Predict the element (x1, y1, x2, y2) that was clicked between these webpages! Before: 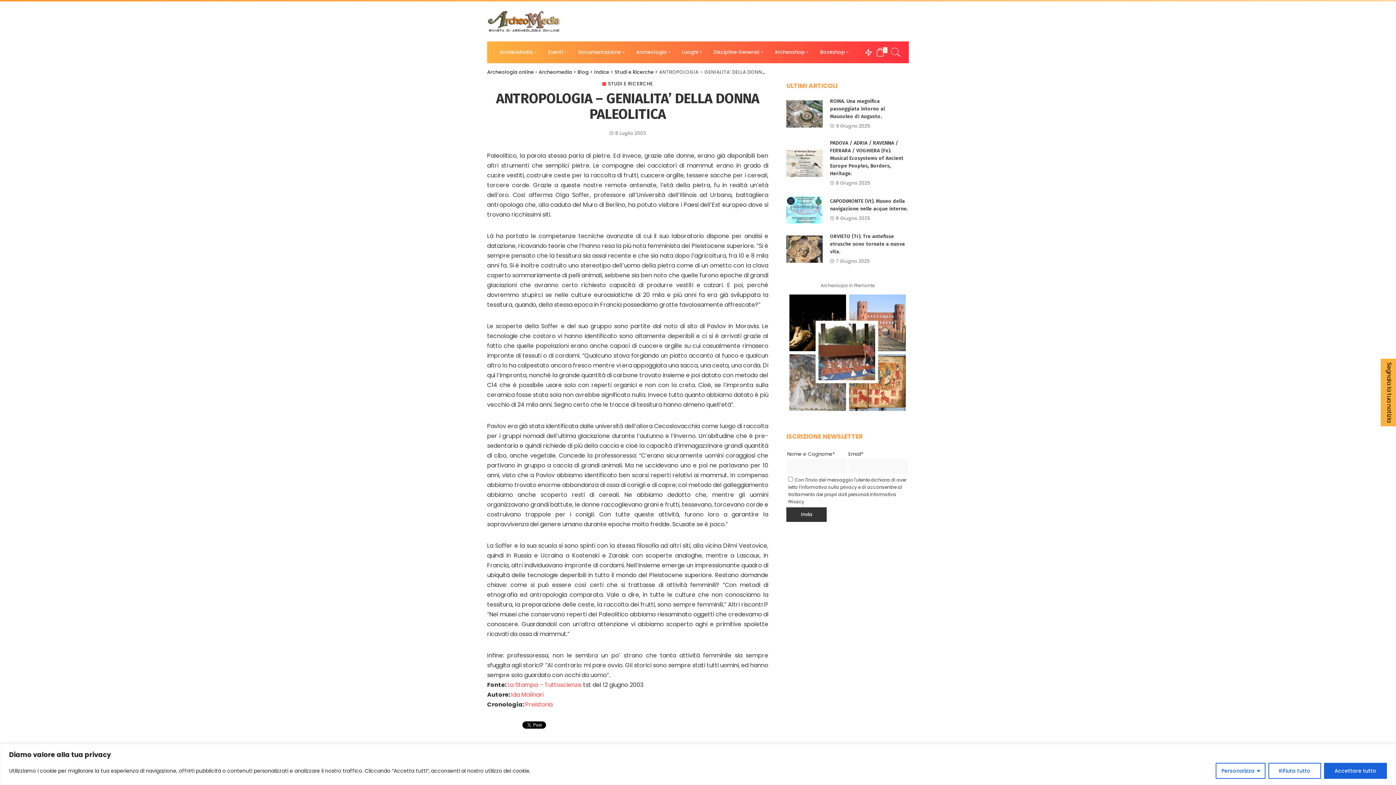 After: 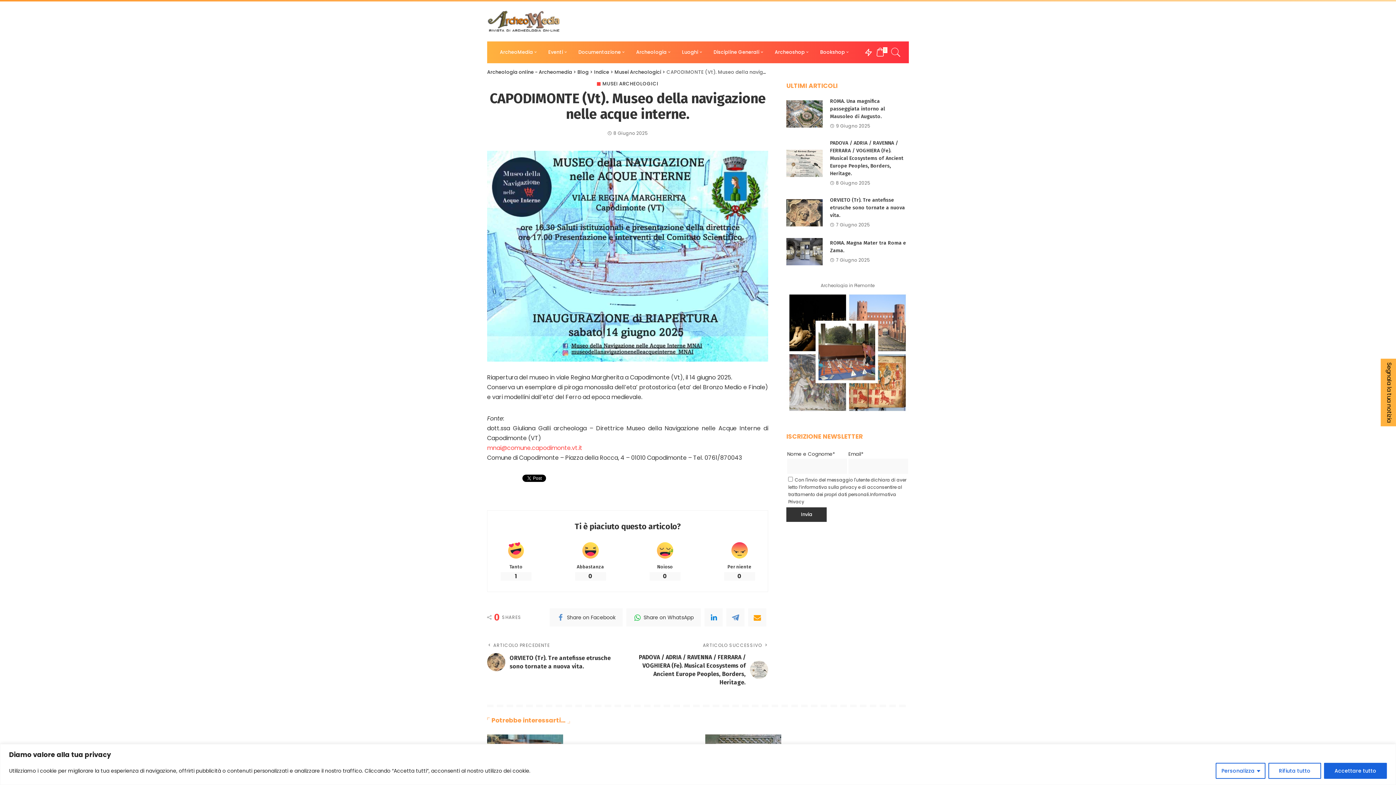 Action: bbox: (786, 196, 823, 223)